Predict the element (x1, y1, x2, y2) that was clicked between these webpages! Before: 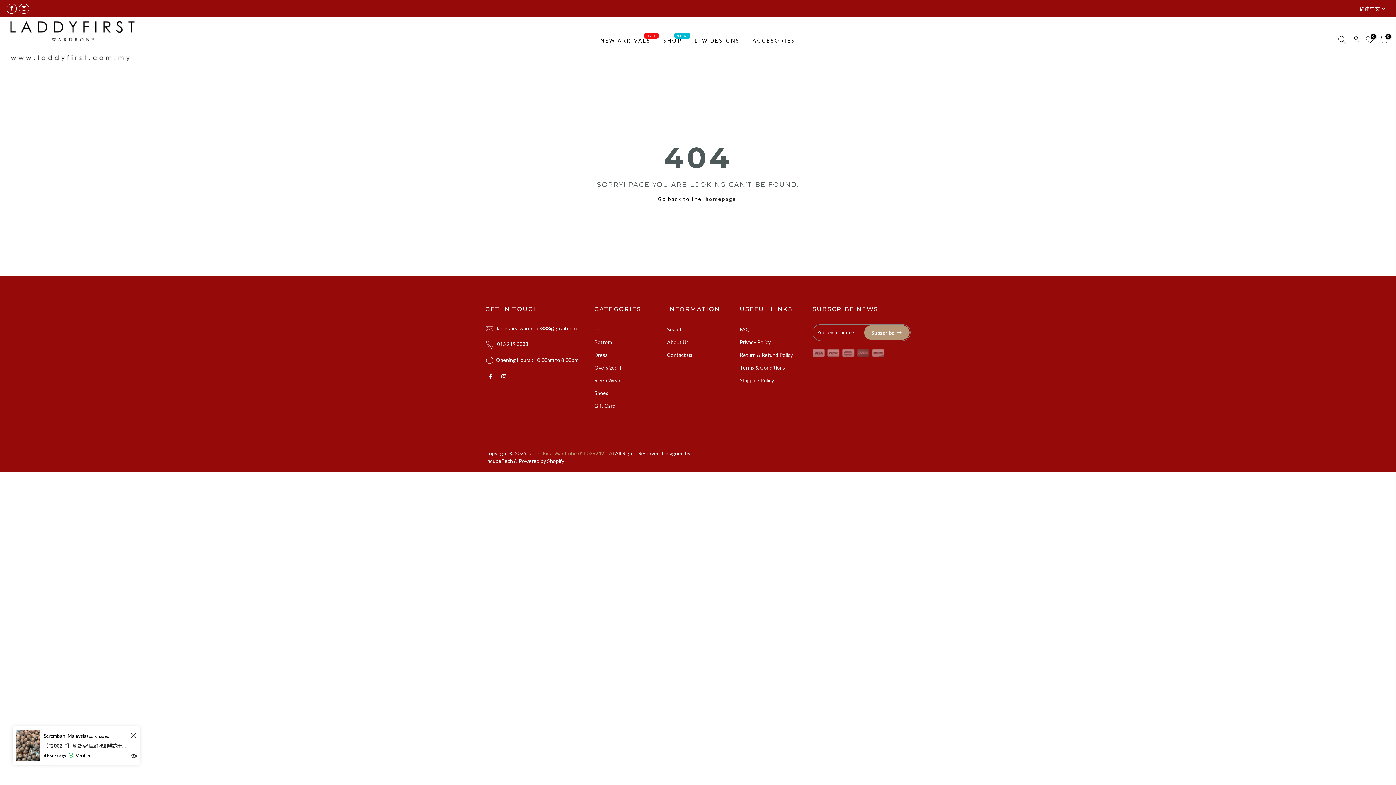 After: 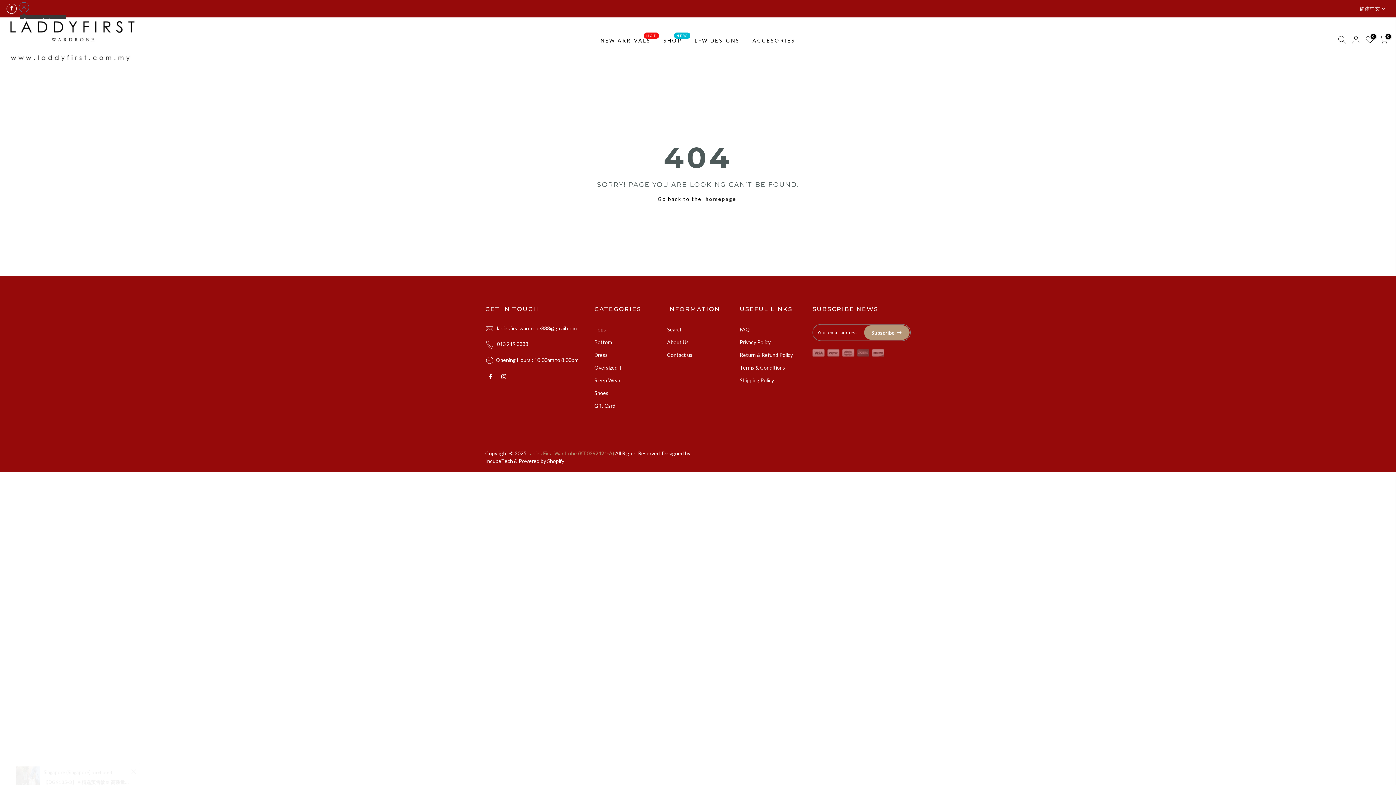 Action: bbox: (18, 3, 29, 13)